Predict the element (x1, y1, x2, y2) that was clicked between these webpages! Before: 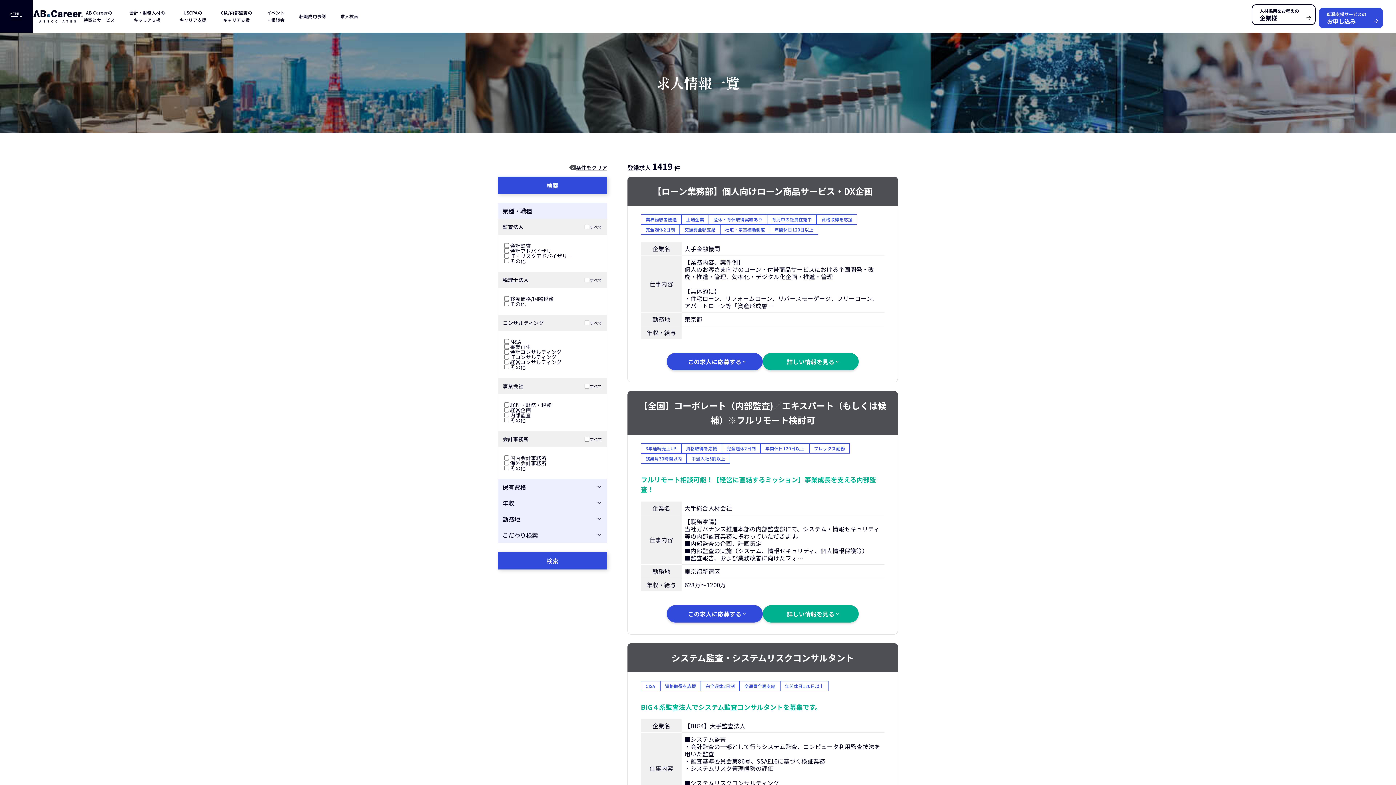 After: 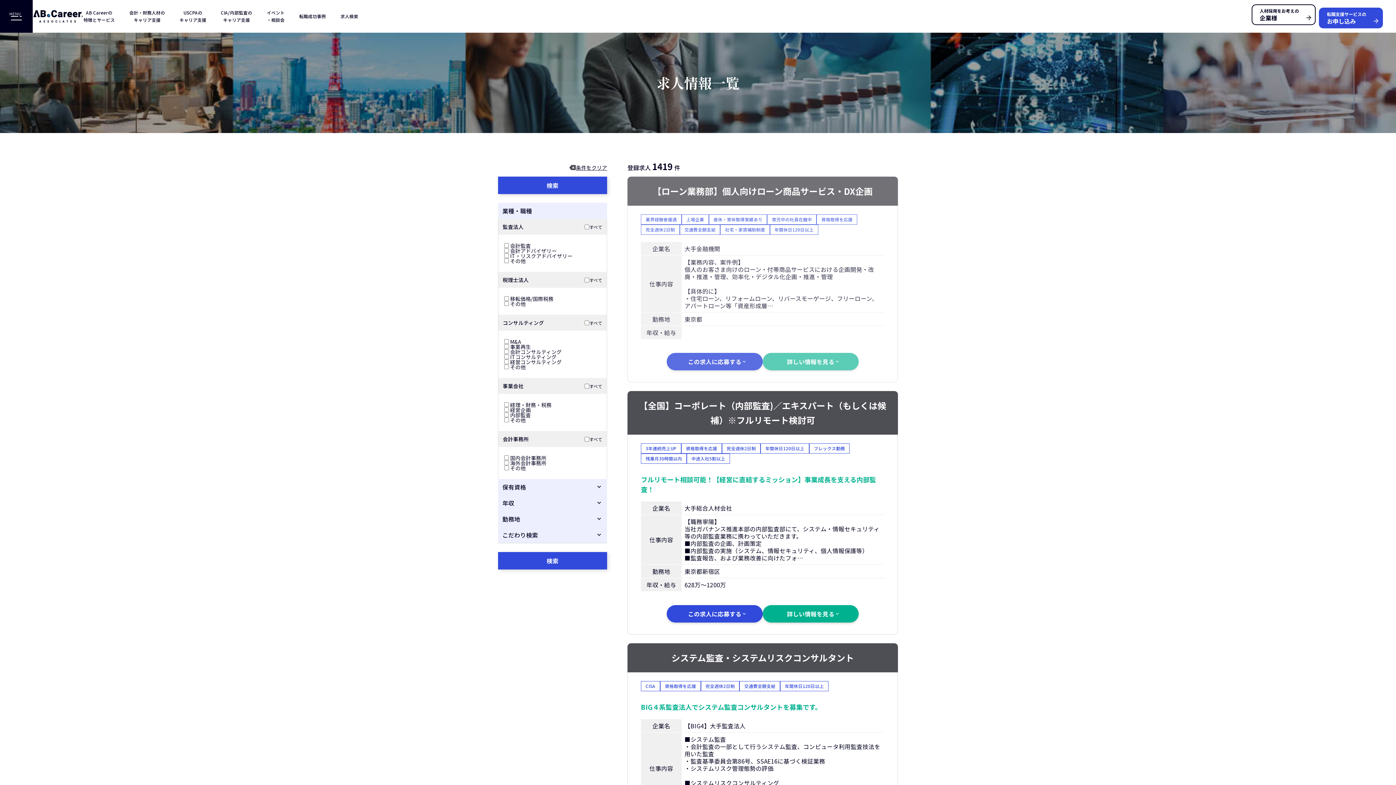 Action: bbox: (762, 353, 858, 370) label: 詳しい情報を見る